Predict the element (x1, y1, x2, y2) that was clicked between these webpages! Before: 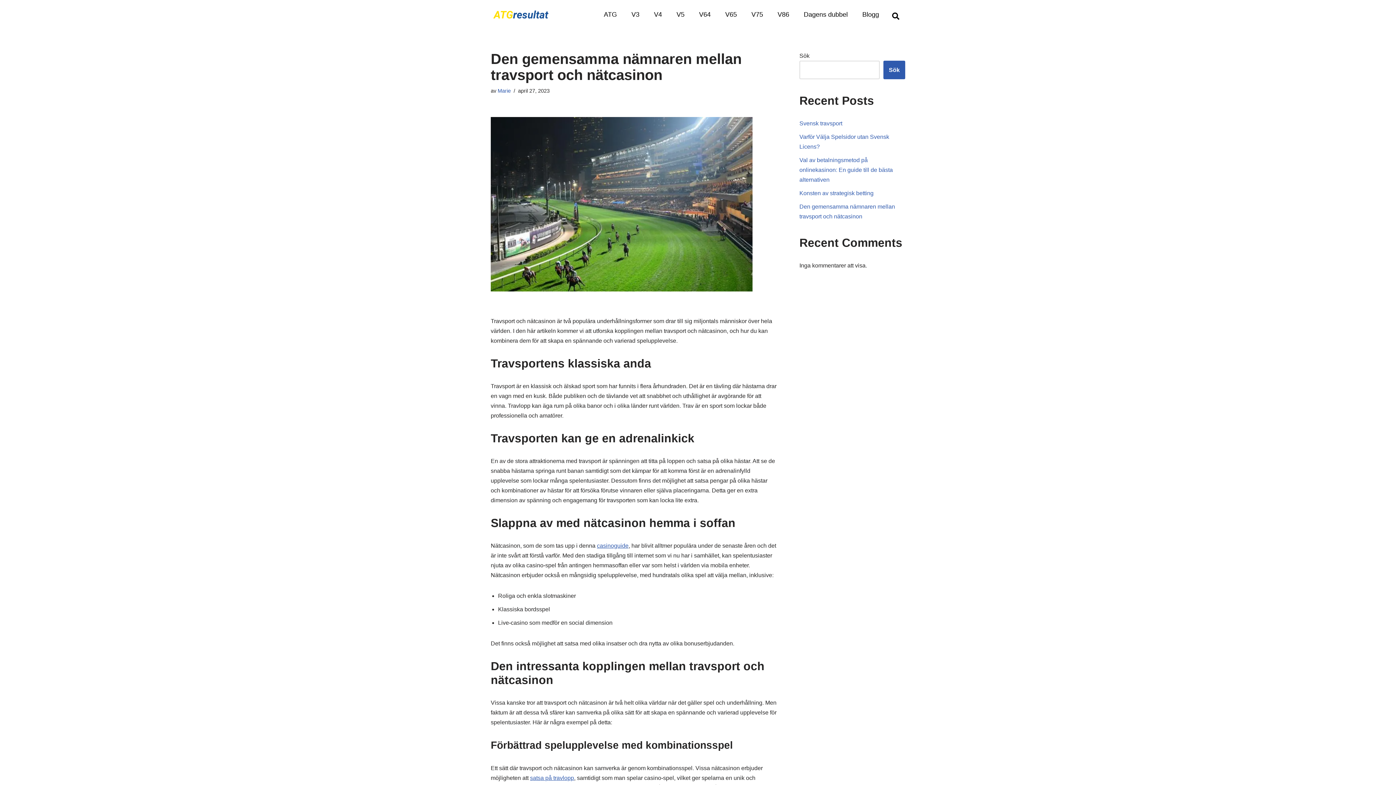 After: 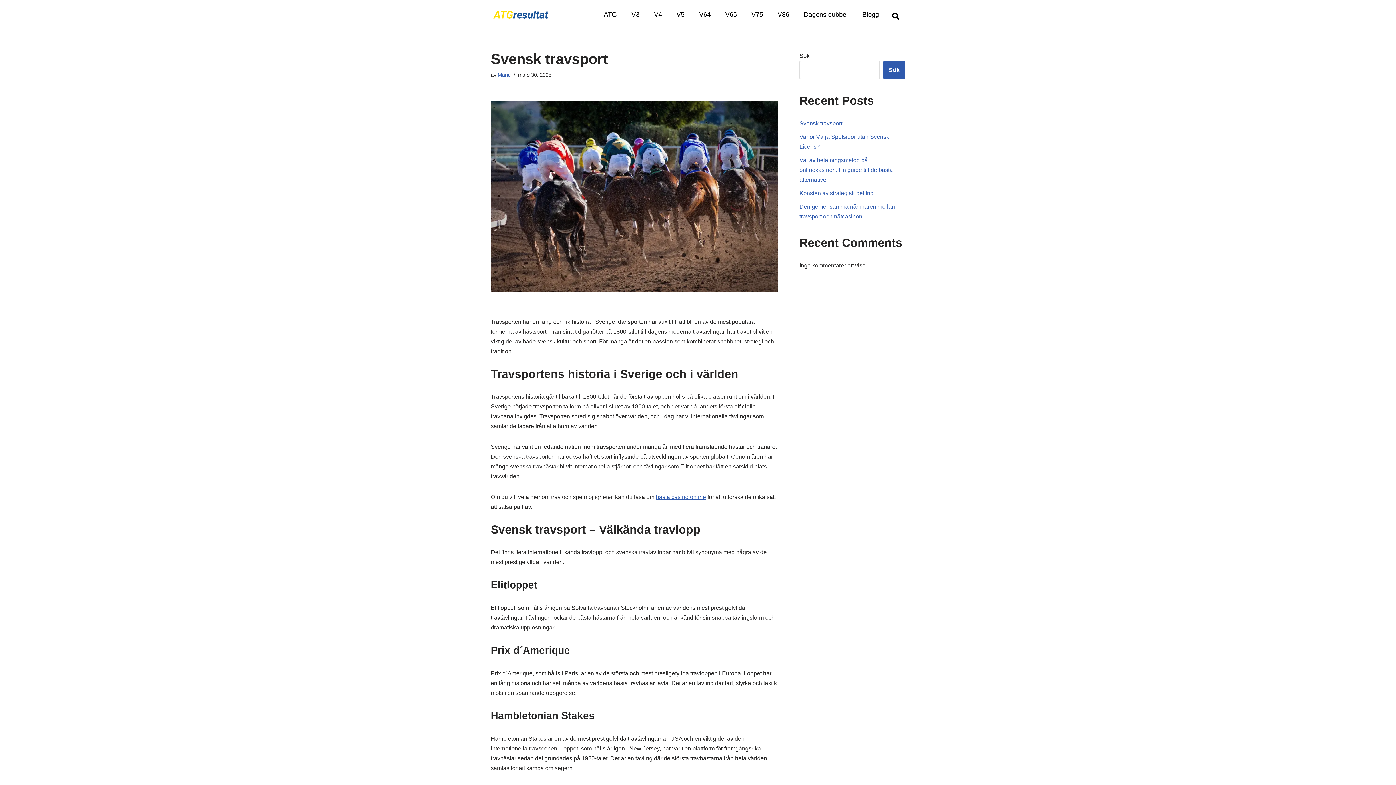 Action: label: Svensk travsport bbox: (799, 120, 842, 126)